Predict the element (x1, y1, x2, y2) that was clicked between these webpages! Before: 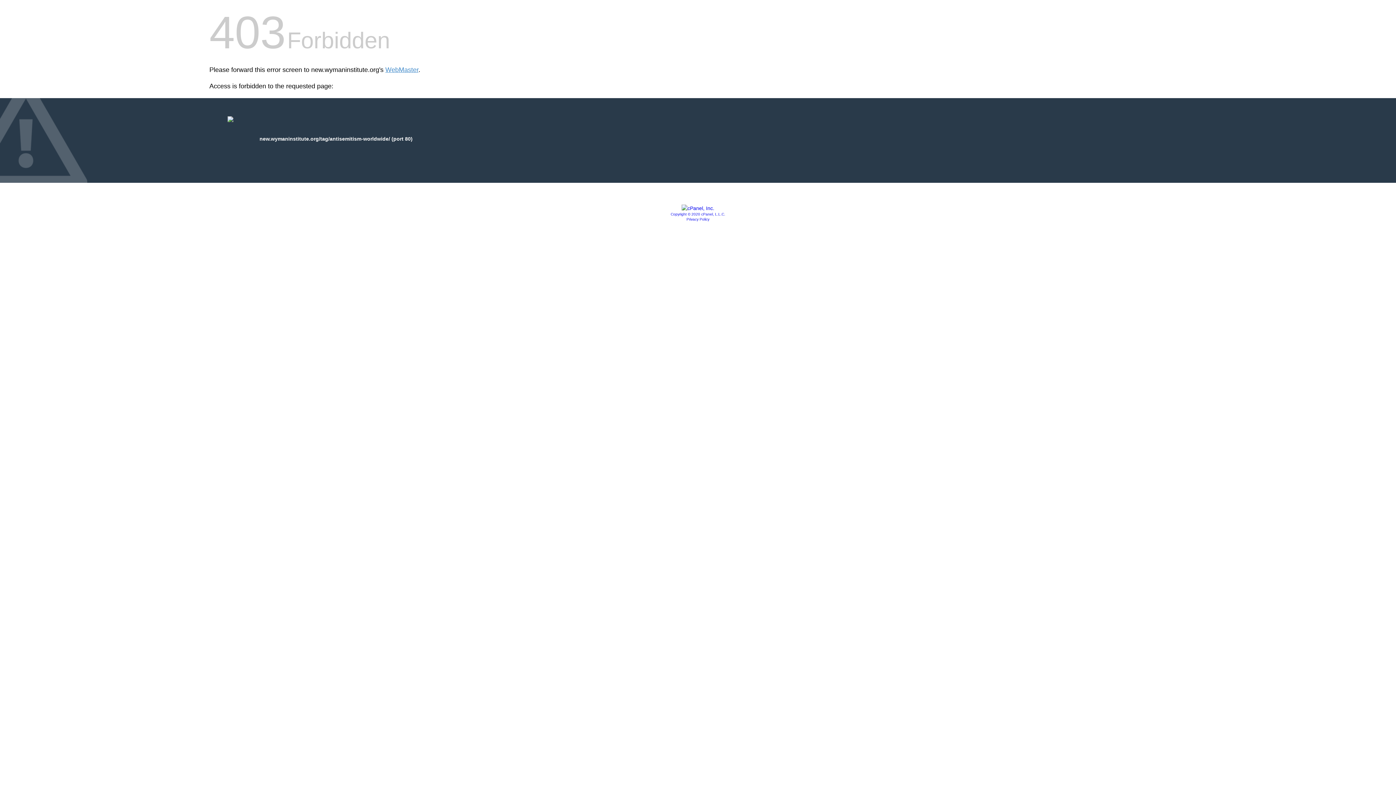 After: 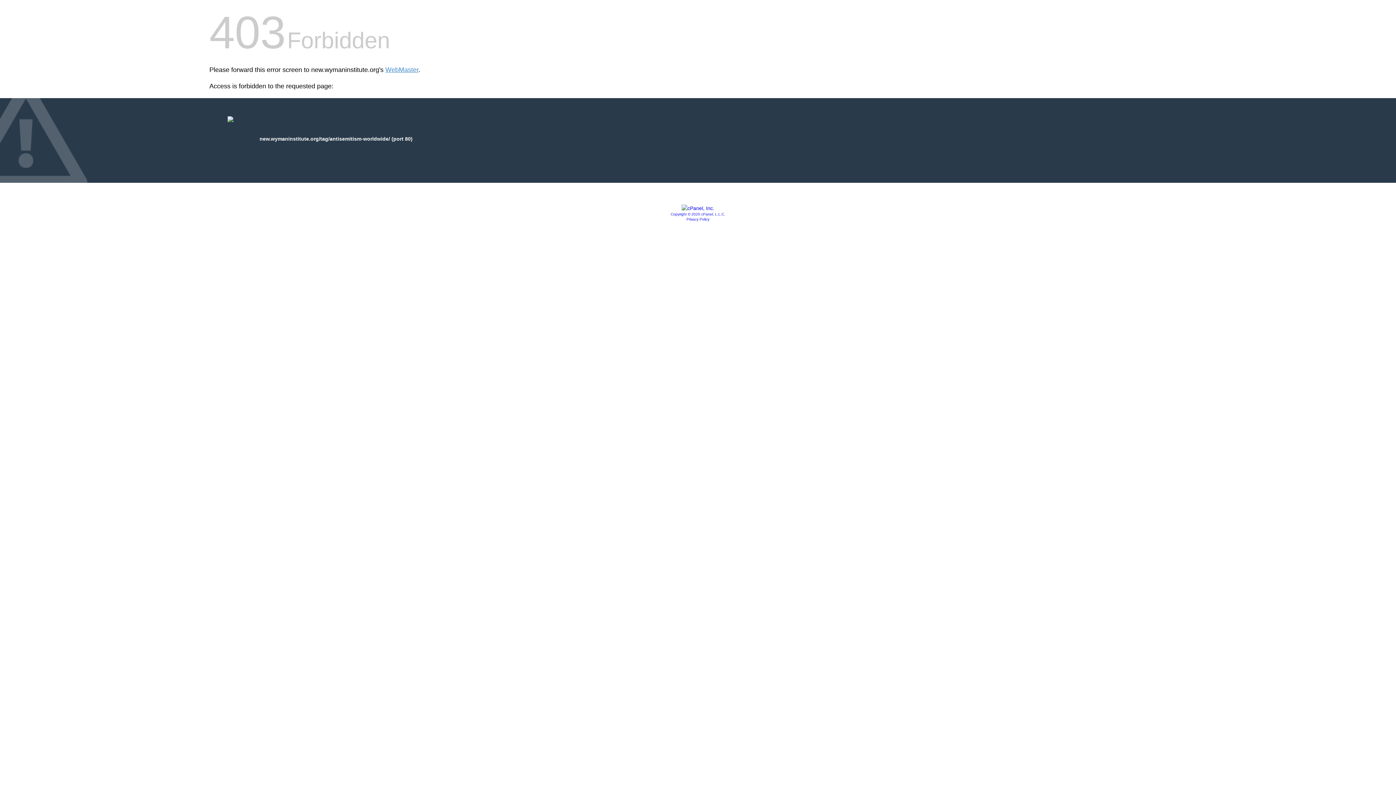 Action: bbox: (681, 205, 714, 211)